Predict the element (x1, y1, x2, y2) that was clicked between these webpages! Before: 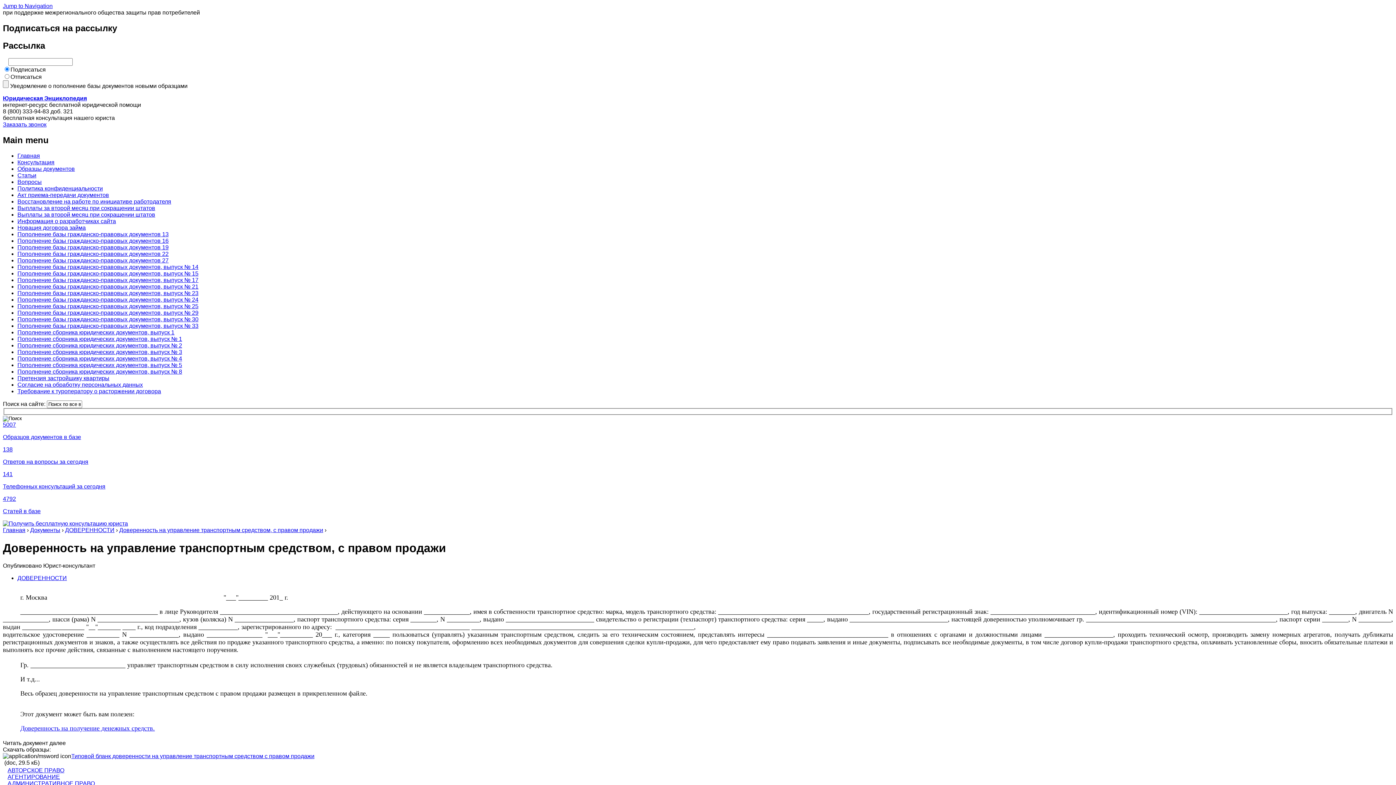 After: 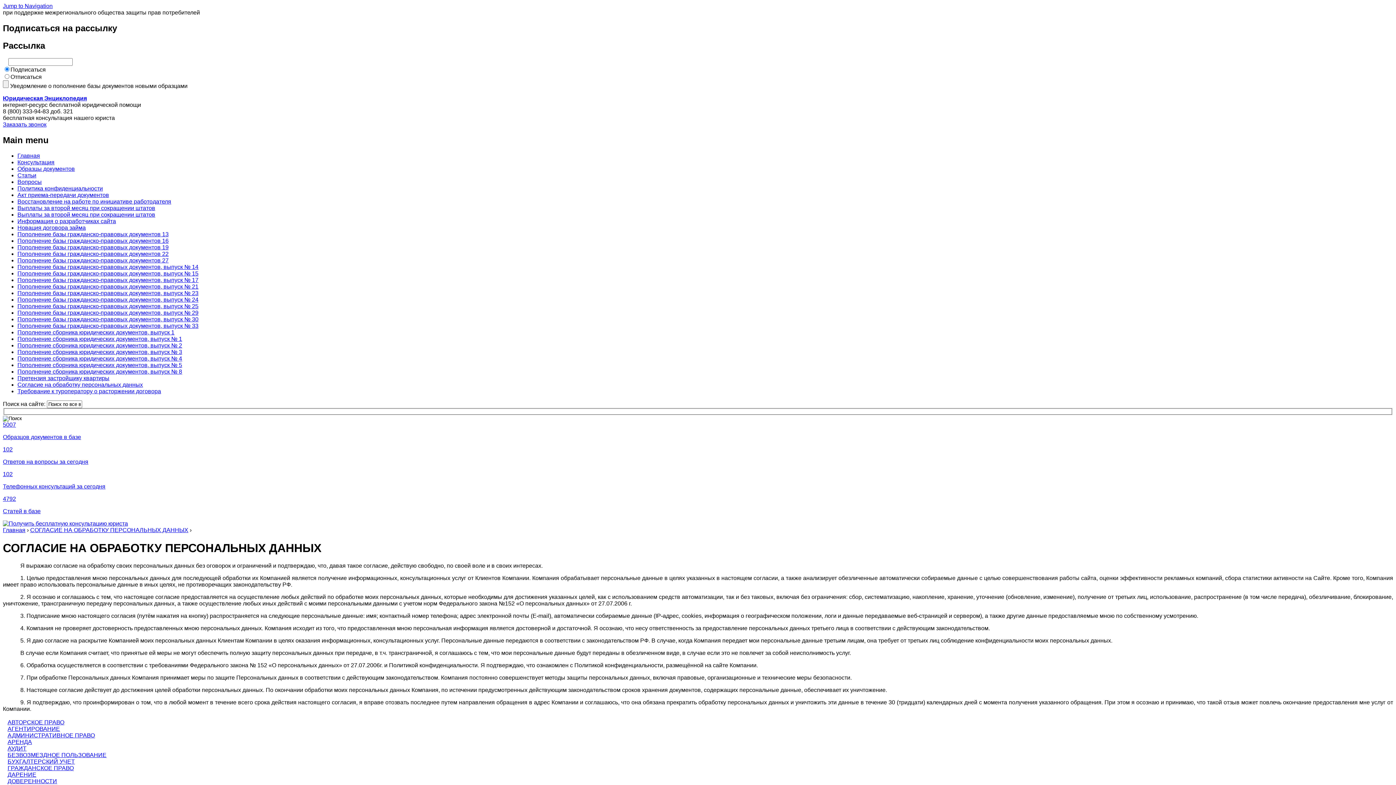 Action: label: Согласие на обработку персональных данных bbox: (17, 381, 142, 387)